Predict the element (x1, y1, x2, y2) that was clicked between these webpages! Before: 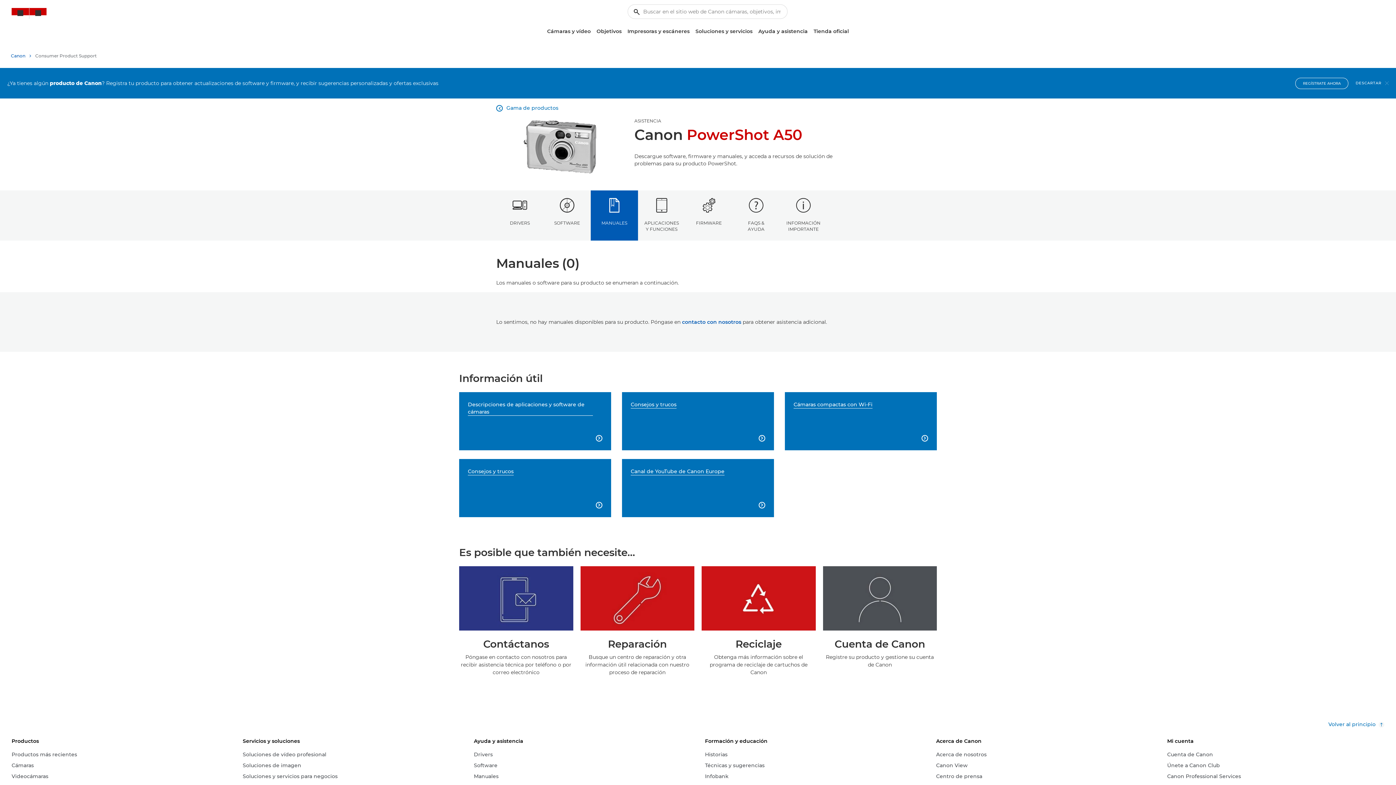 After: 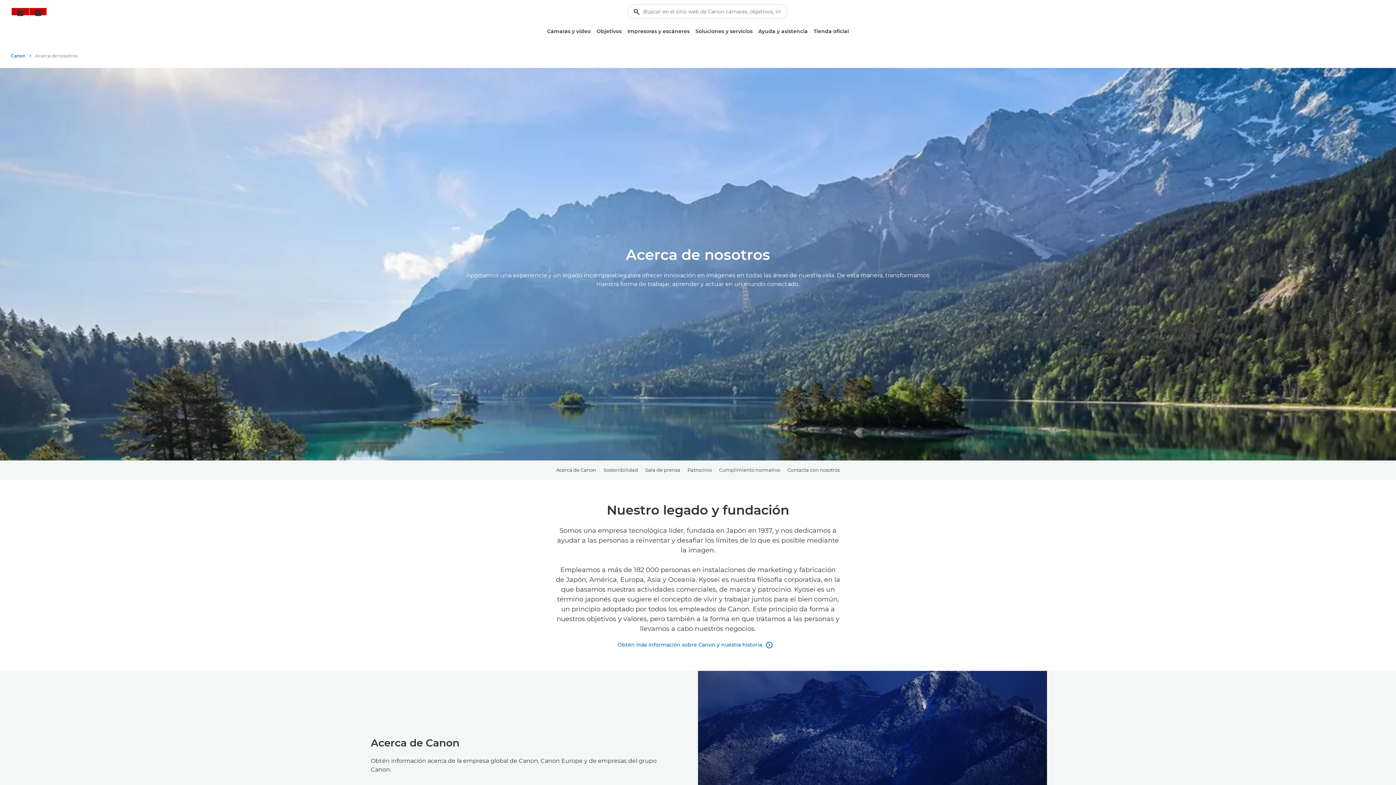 Action: bbox: (936, 751, 986, 759) label: Acerca de nosotros